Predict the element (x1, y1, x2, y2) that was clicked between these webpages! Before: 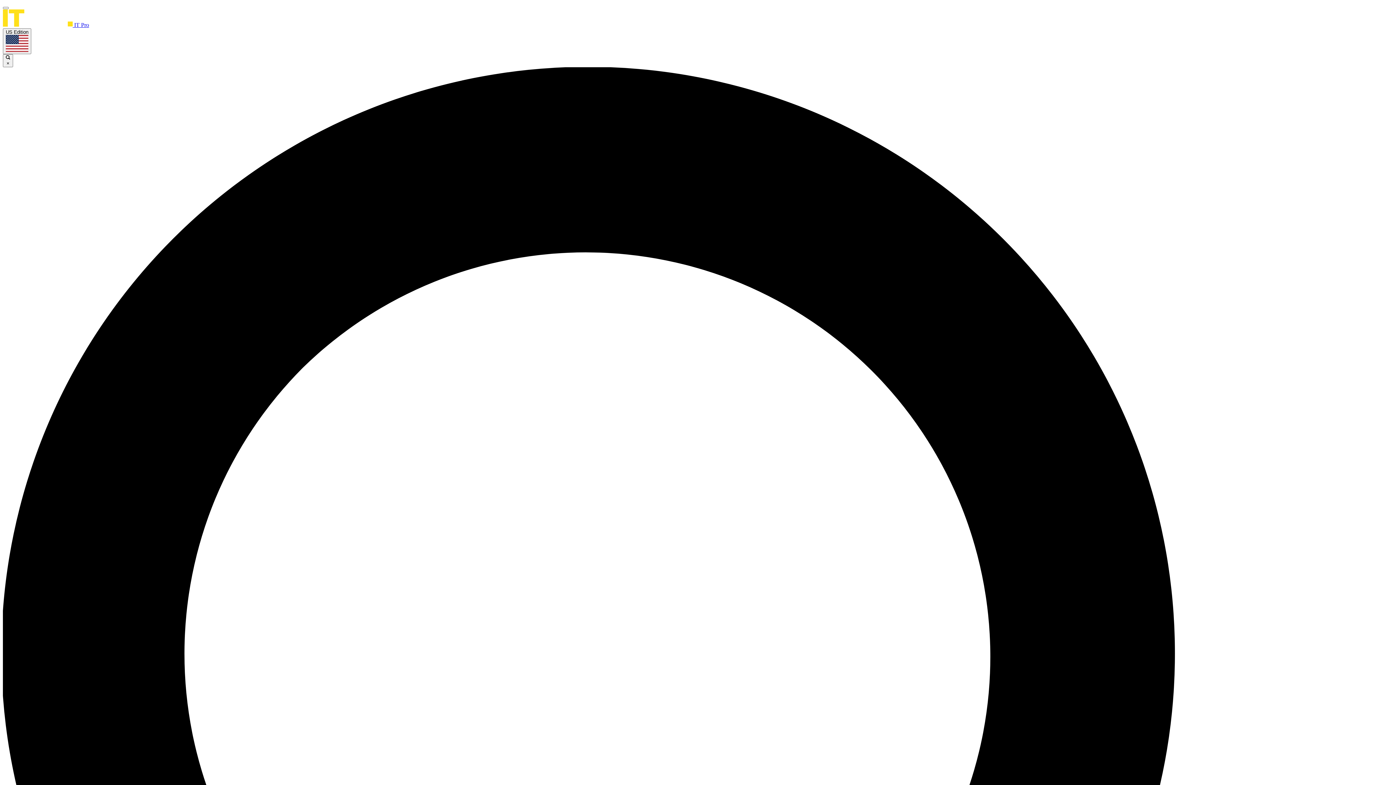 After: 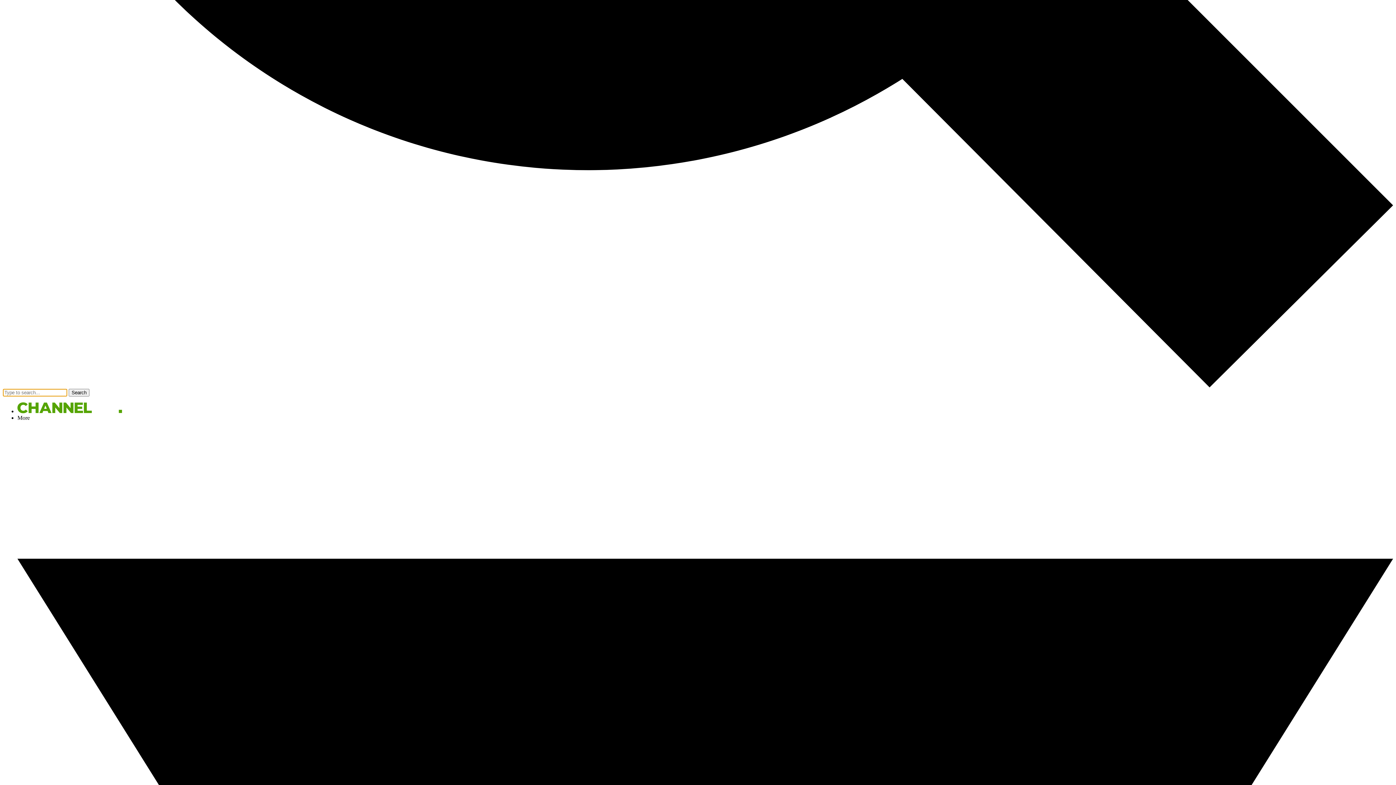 Action: bbox: (2, 54, 13, 67) label:  ×